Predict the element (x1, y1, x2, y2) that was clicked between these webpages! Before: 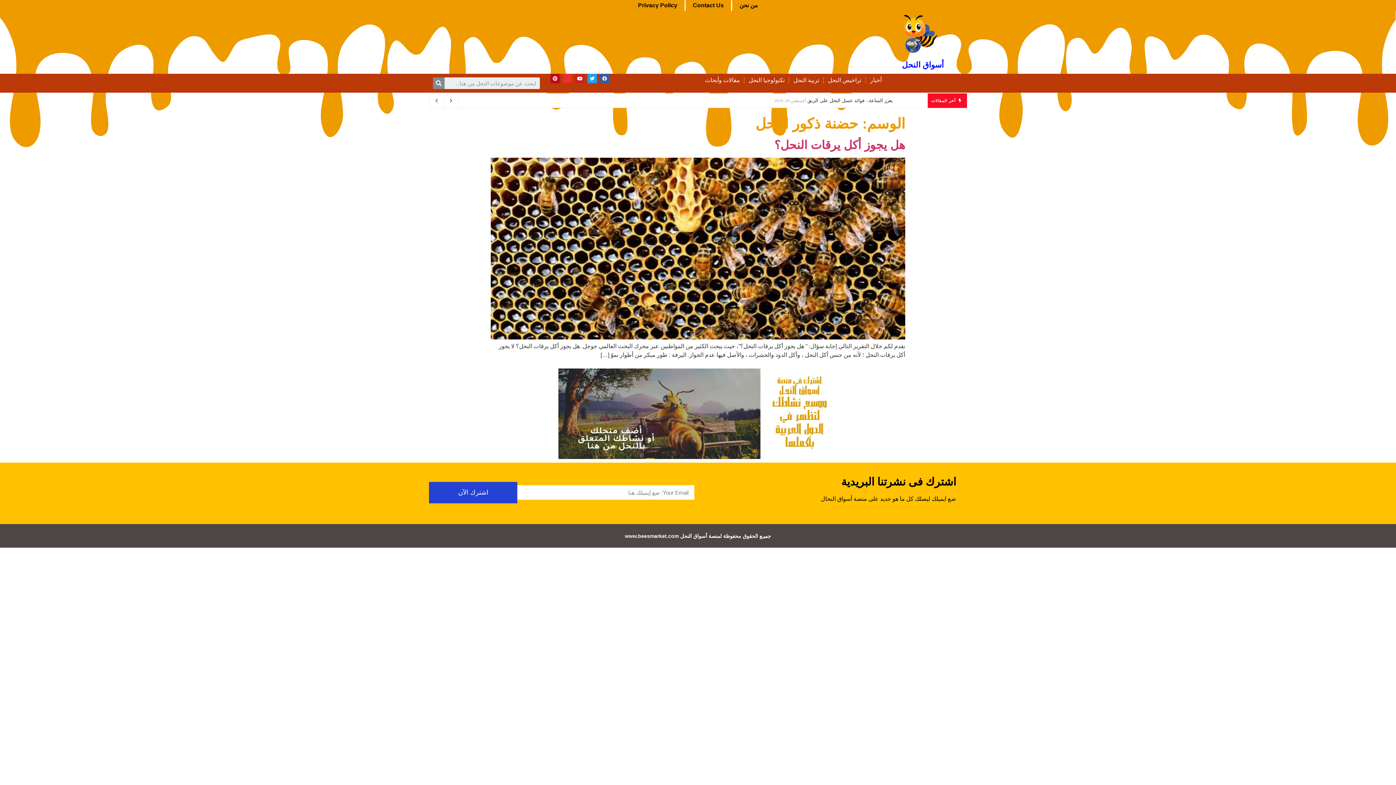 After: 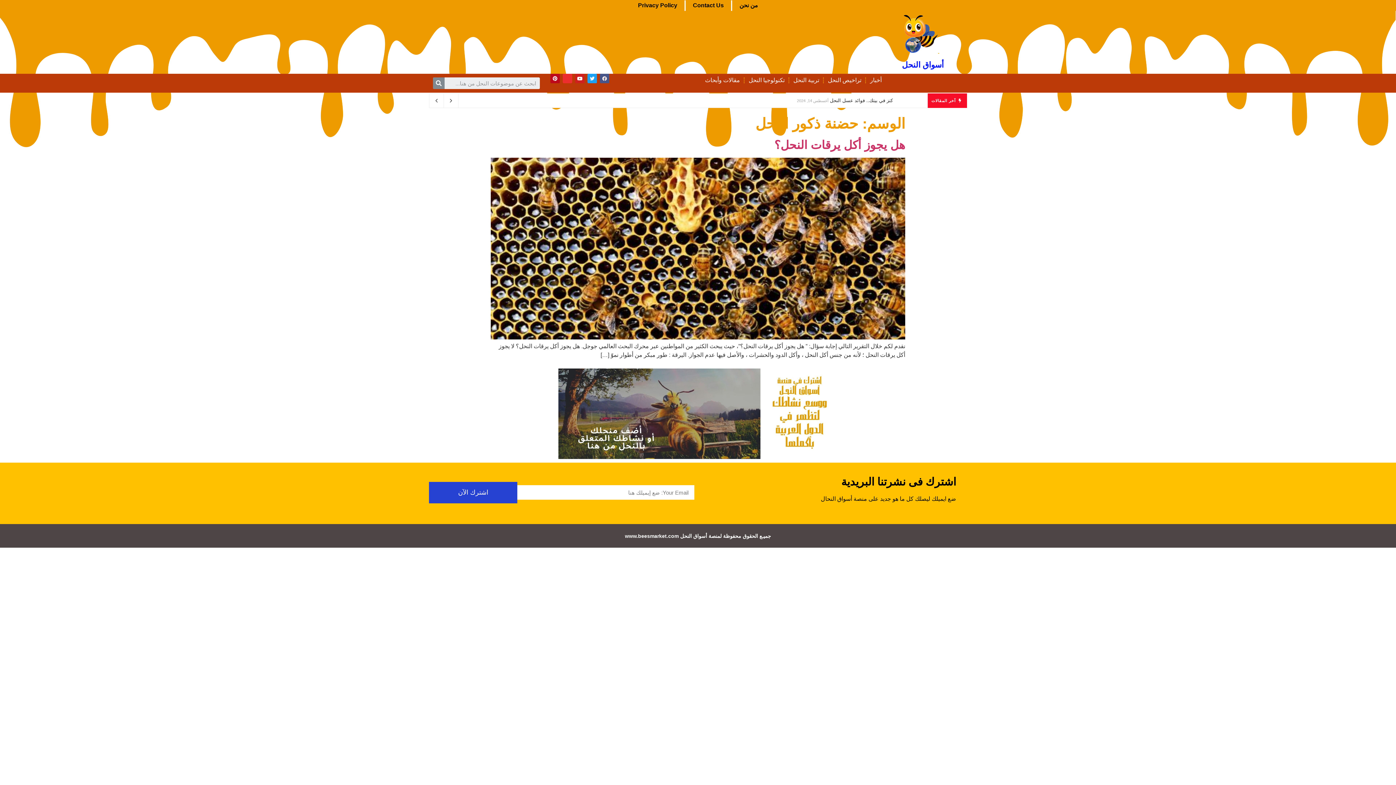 Action: bbox: (600, 73, 609, 83) label: Facebook